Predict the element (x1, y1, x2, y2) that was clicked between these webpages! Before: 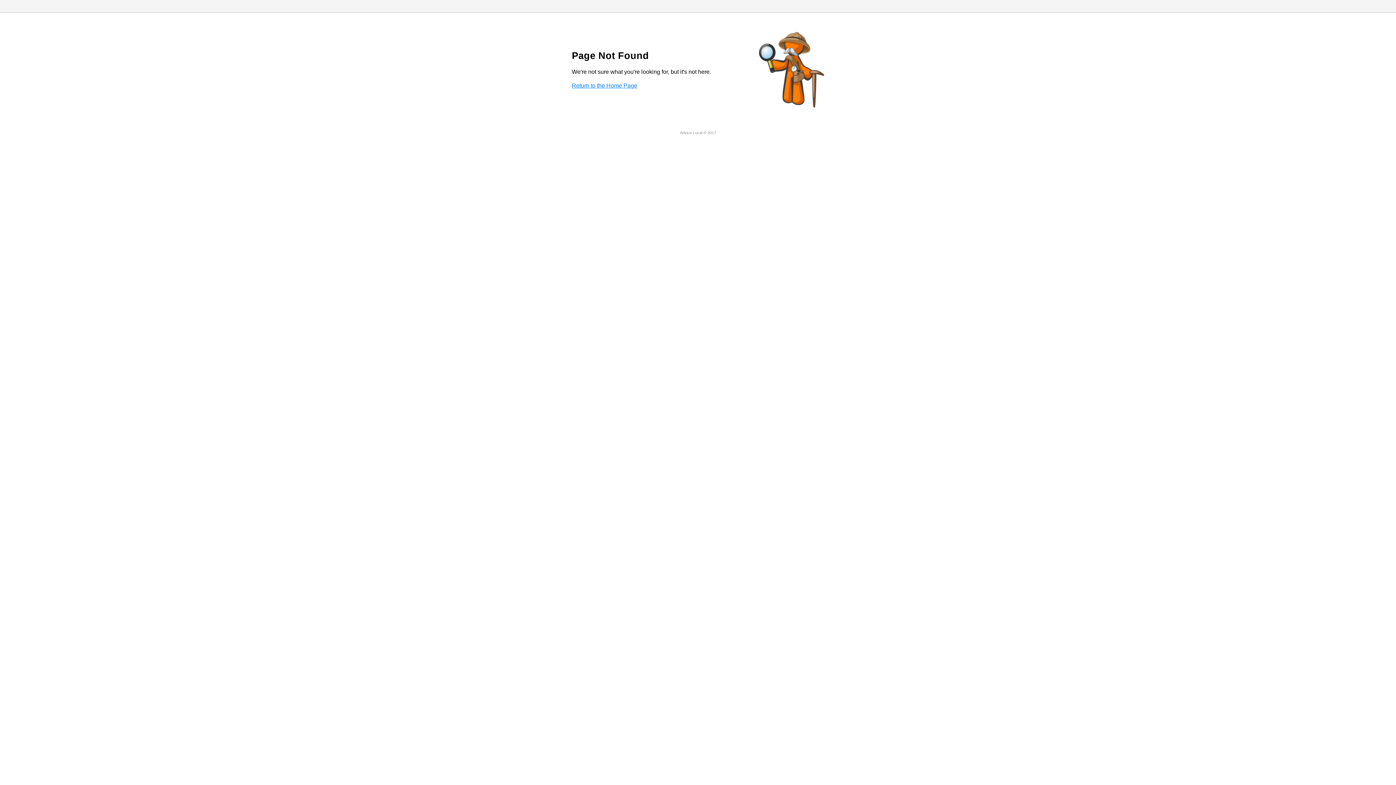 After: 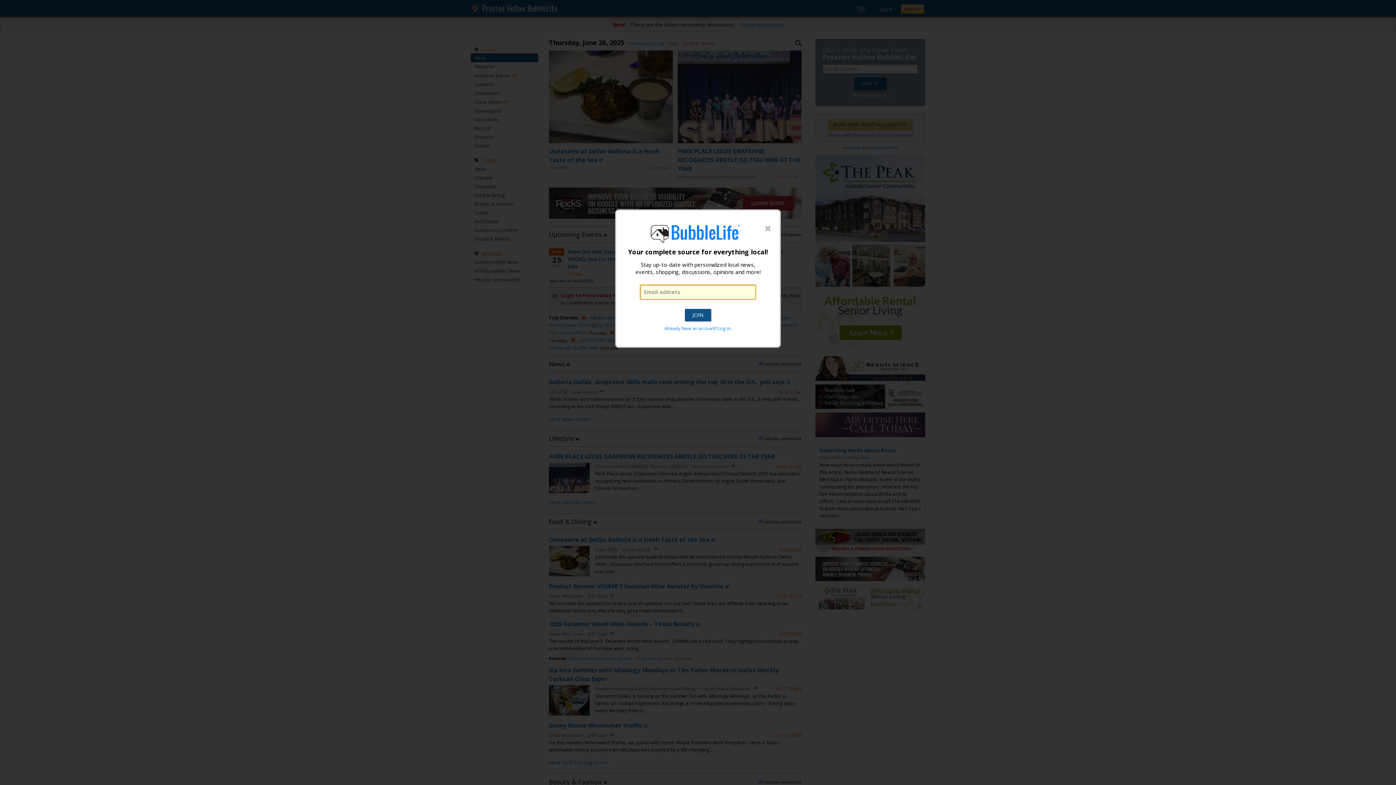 Action: bbox: (572, 82, 637, 88) label: Return to the Home Page